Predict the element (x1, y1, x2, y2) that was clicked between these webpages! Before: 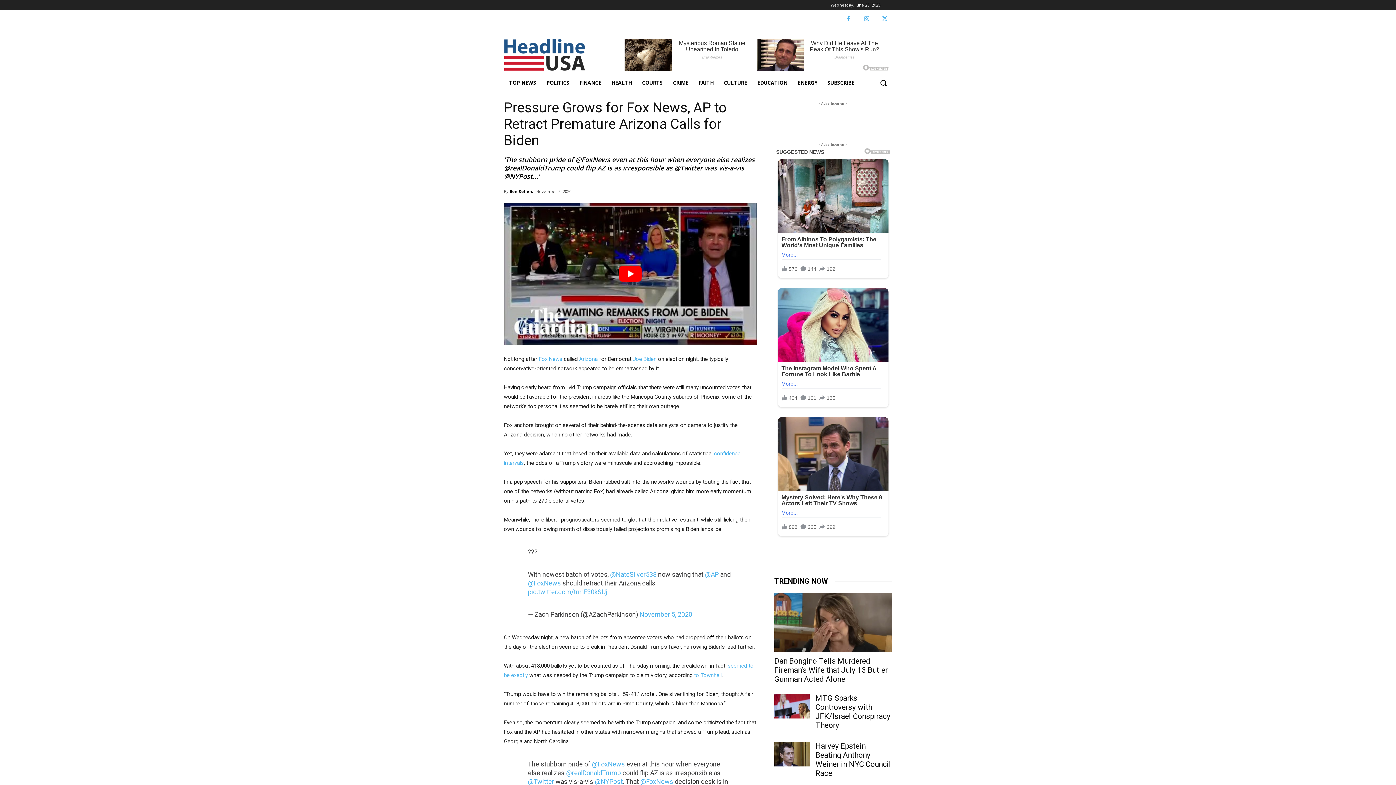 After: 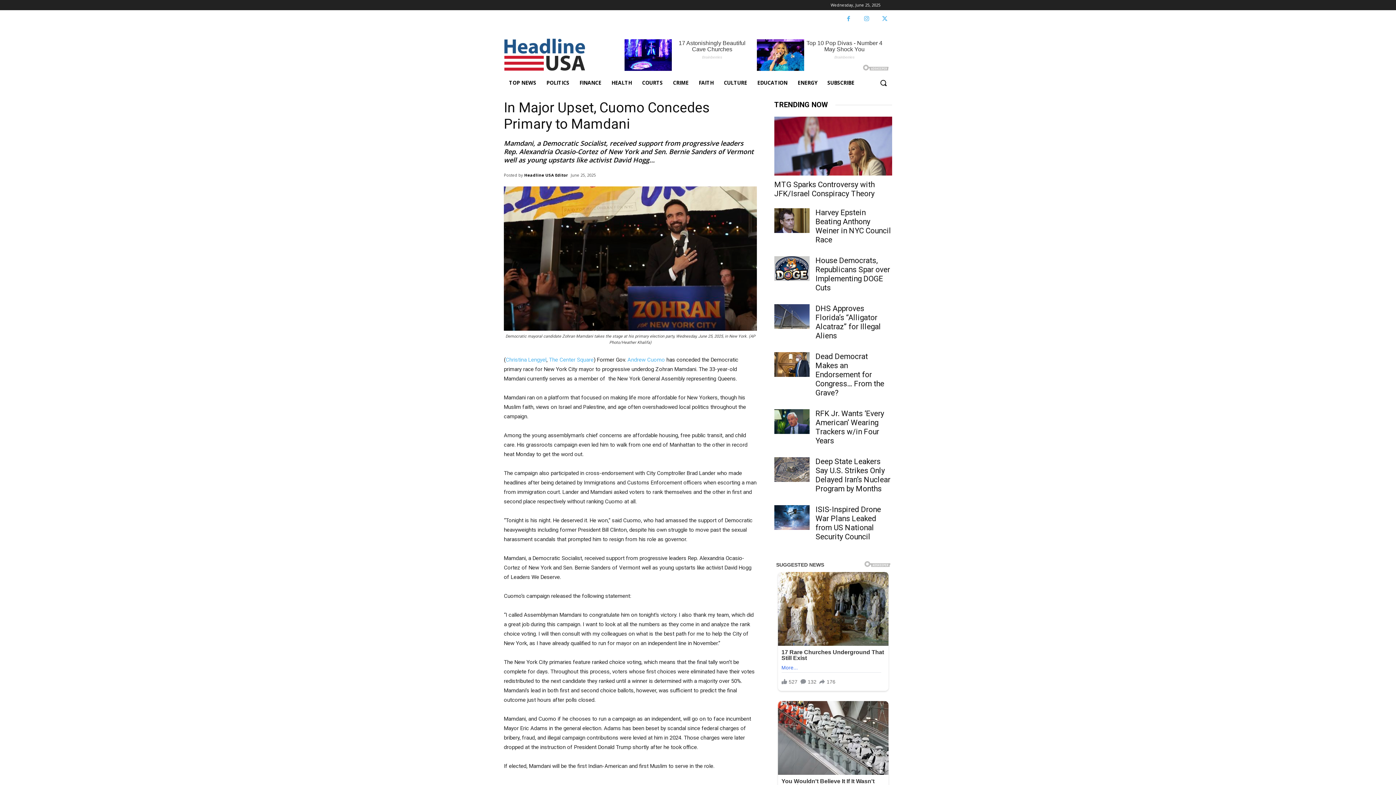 Action: bbox: (815, 443, 891, 470) label: In Major Upset, Cuomo Concedes Primary to Mamdani